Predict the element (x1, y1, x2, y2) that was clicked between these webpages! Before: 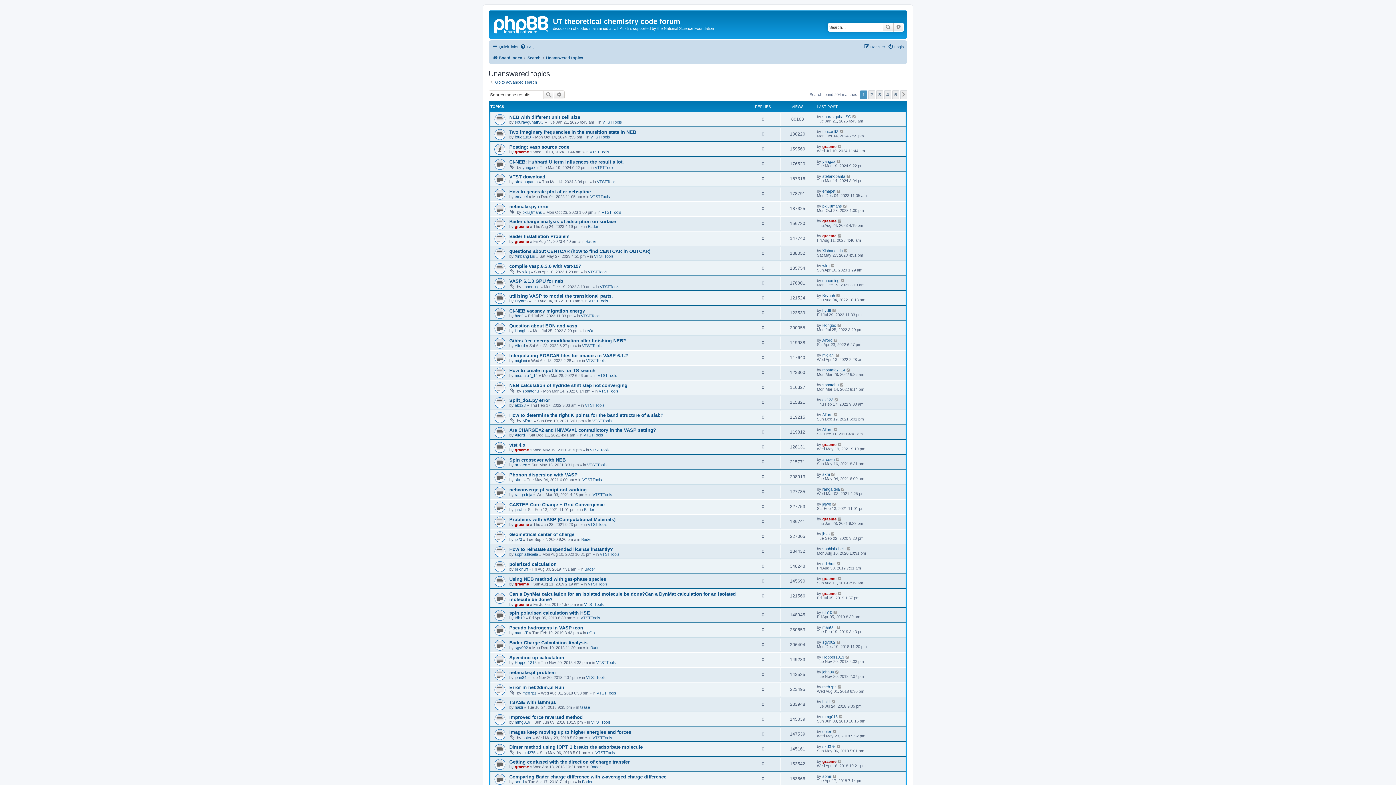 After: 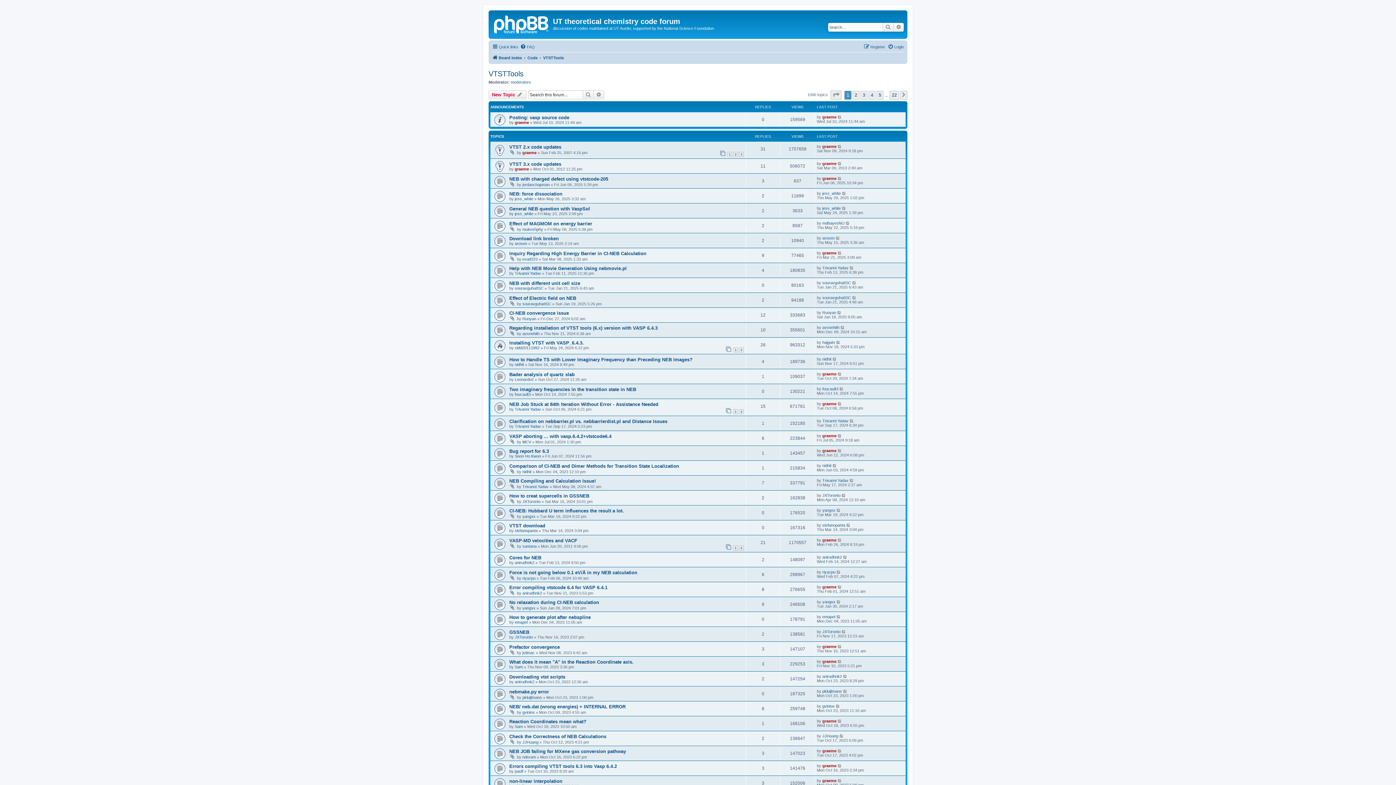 Action: bbox: (587, 462, 606, 467) label: VTSTTools